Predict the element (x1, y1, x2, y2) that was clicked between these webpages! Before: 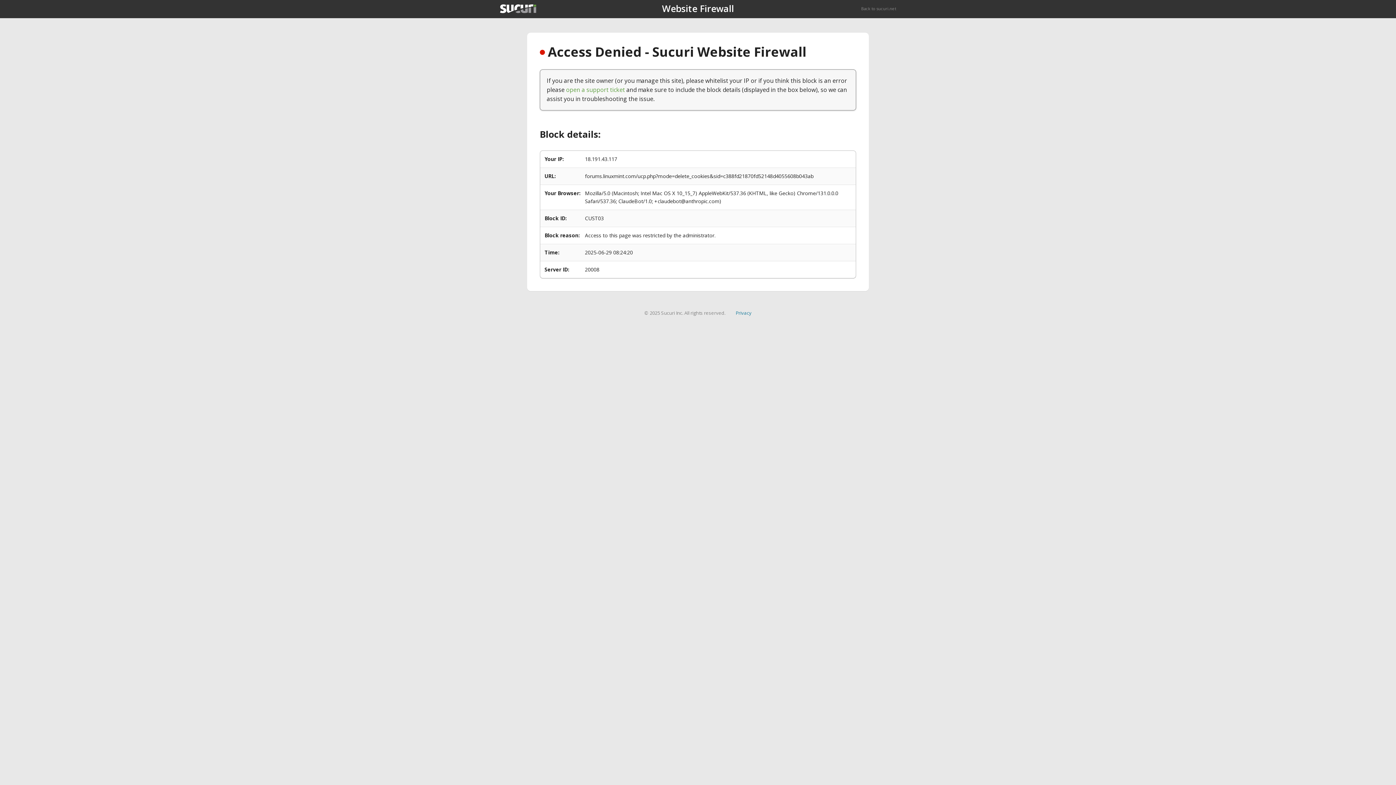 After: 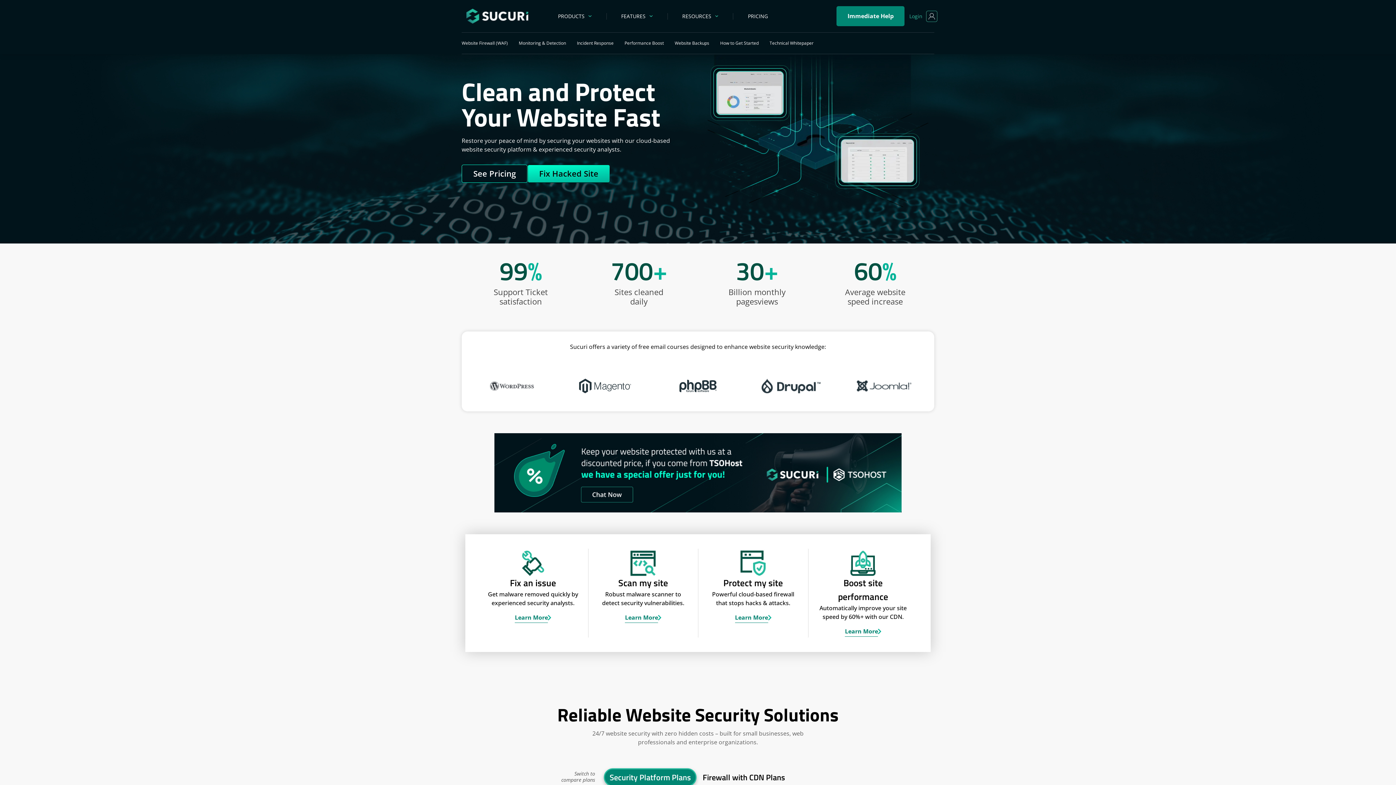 Action: label: Back to sucuri.net bbox: (861, 5, 896, 11)